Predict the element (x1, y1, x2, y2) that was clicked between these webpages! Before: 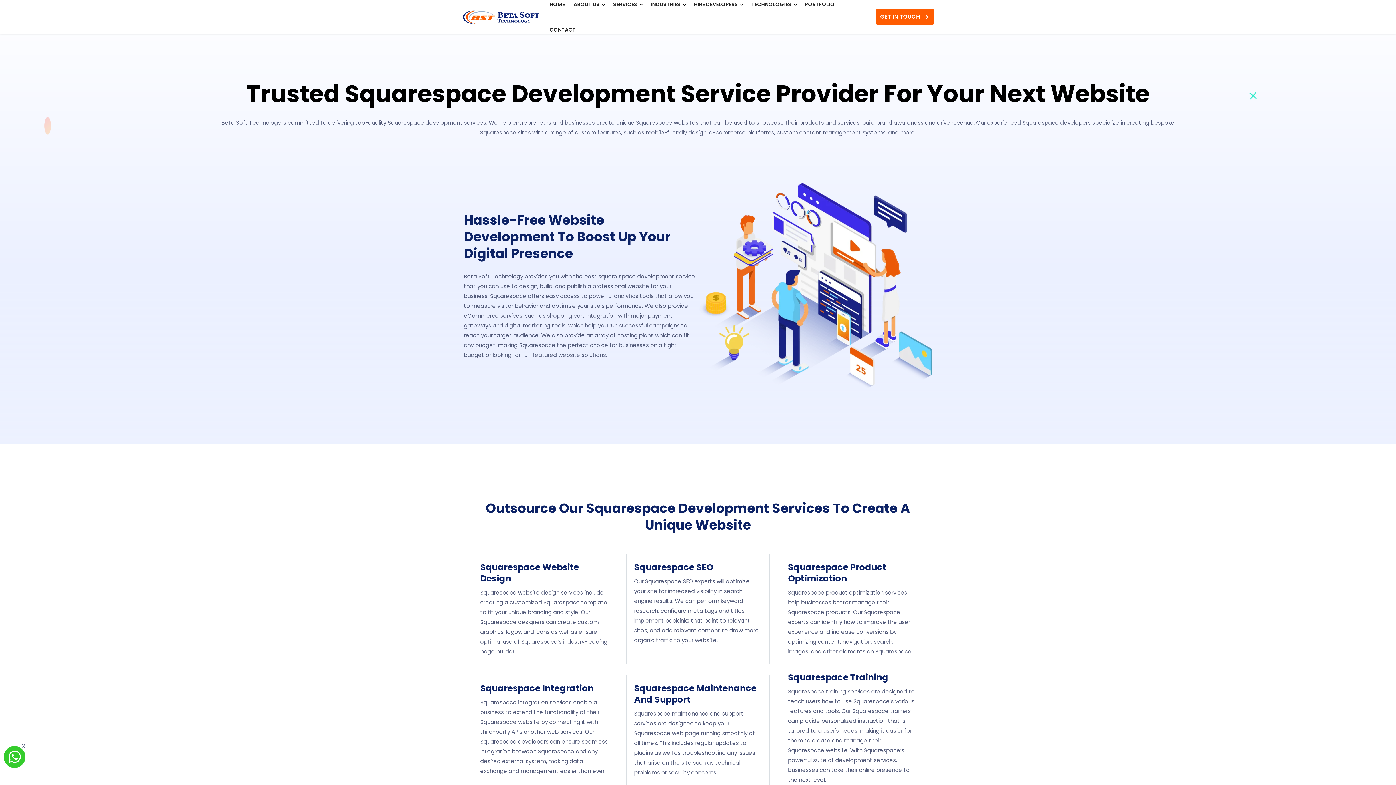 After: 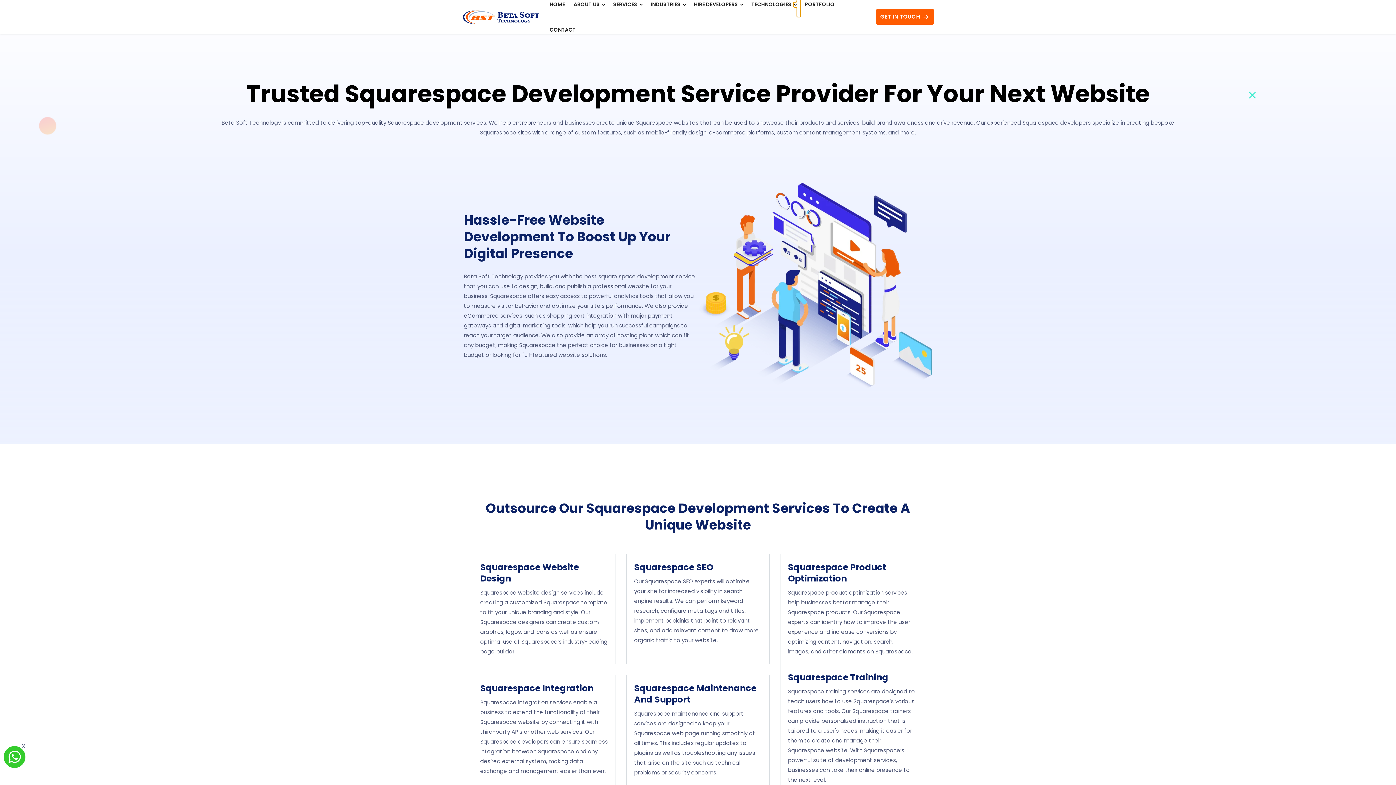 Action: bbox: (797, -8, 800, 17) label: Open menu